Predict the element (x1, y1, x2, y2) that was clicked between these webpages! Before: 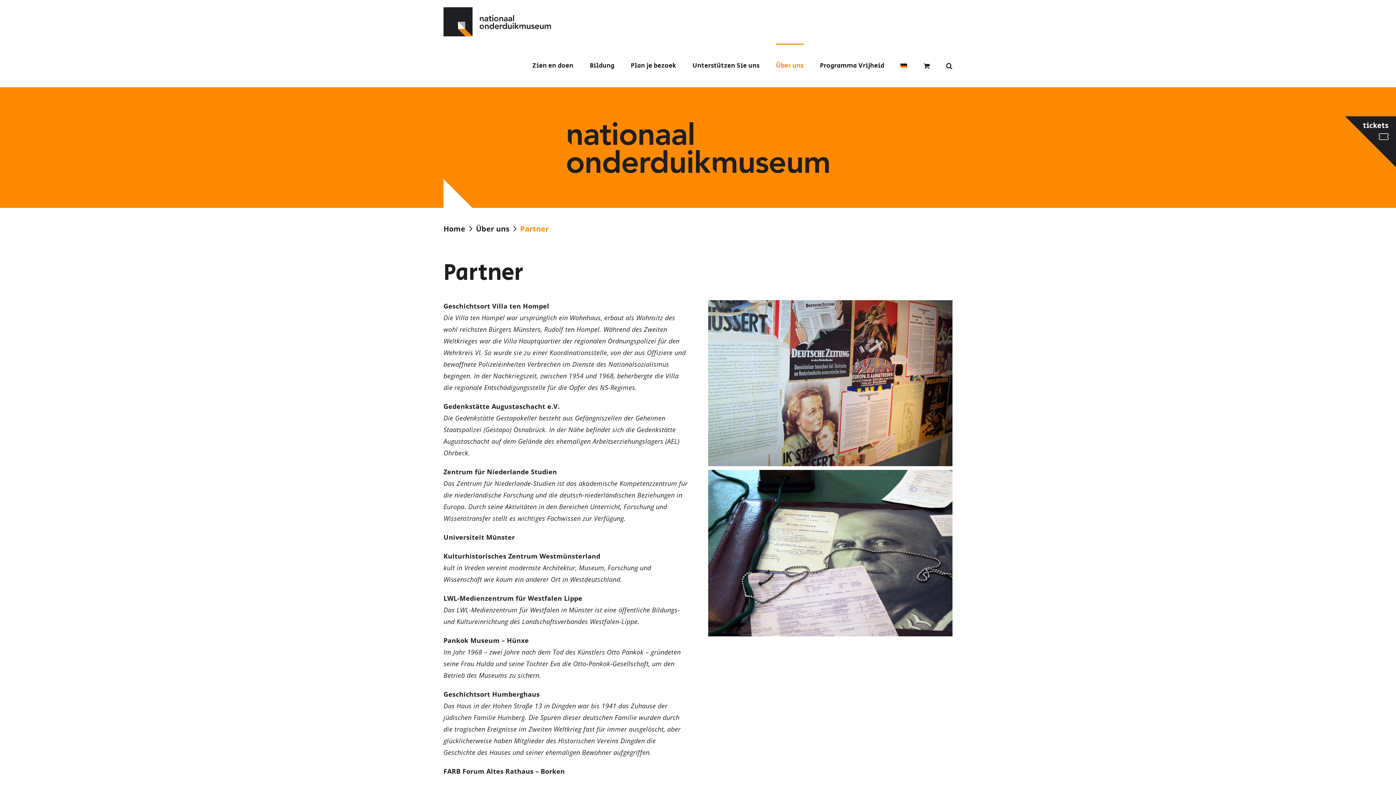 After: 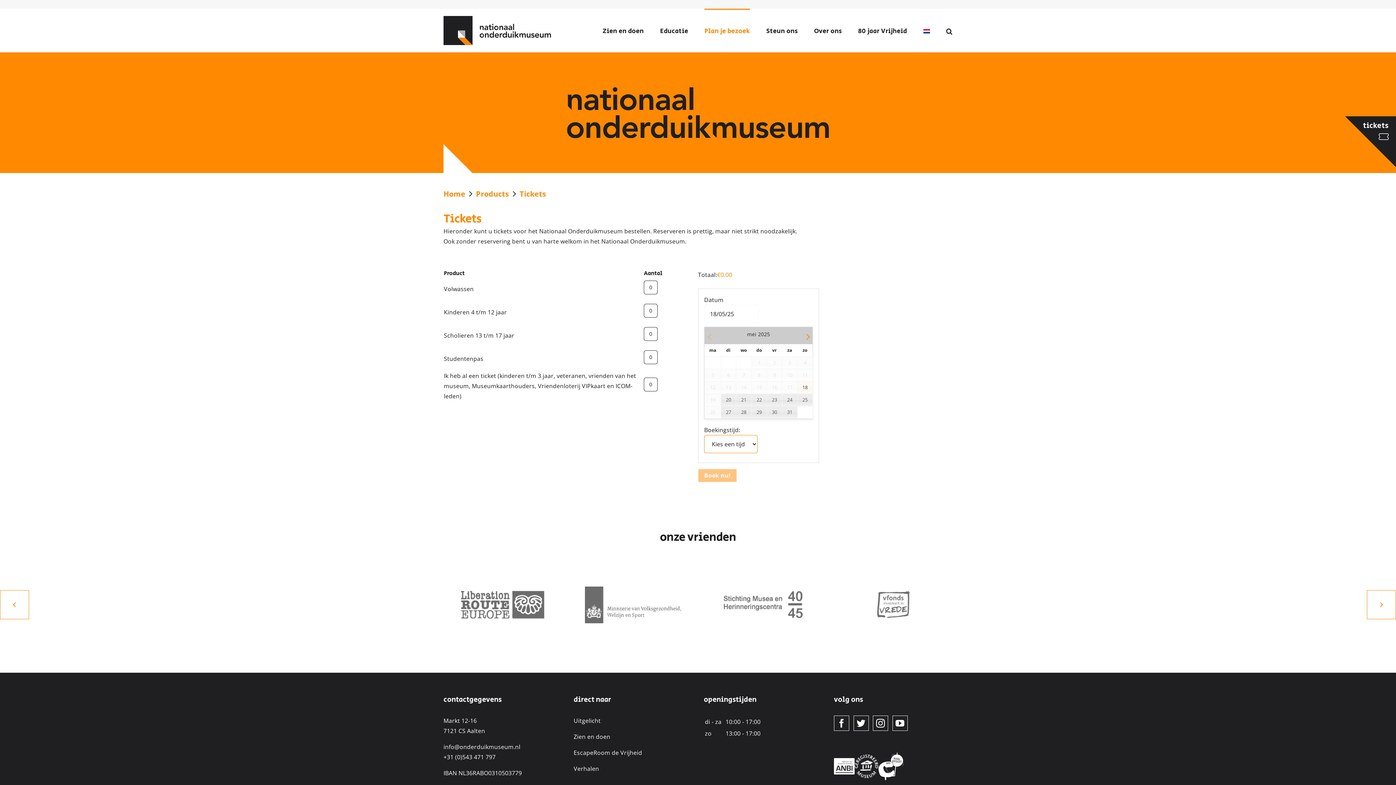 Action: label: Plan je bezoek bbox: (630, 43, 676, 87)